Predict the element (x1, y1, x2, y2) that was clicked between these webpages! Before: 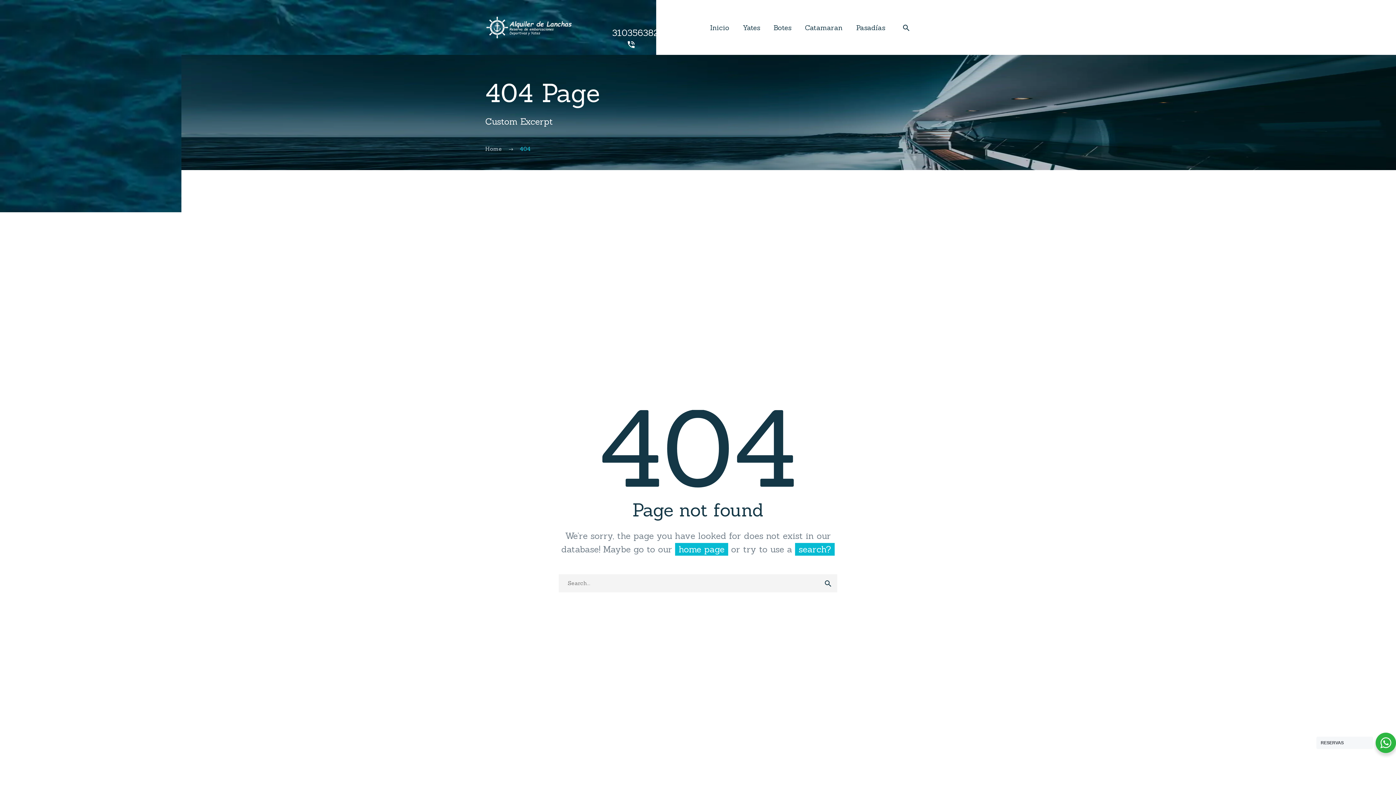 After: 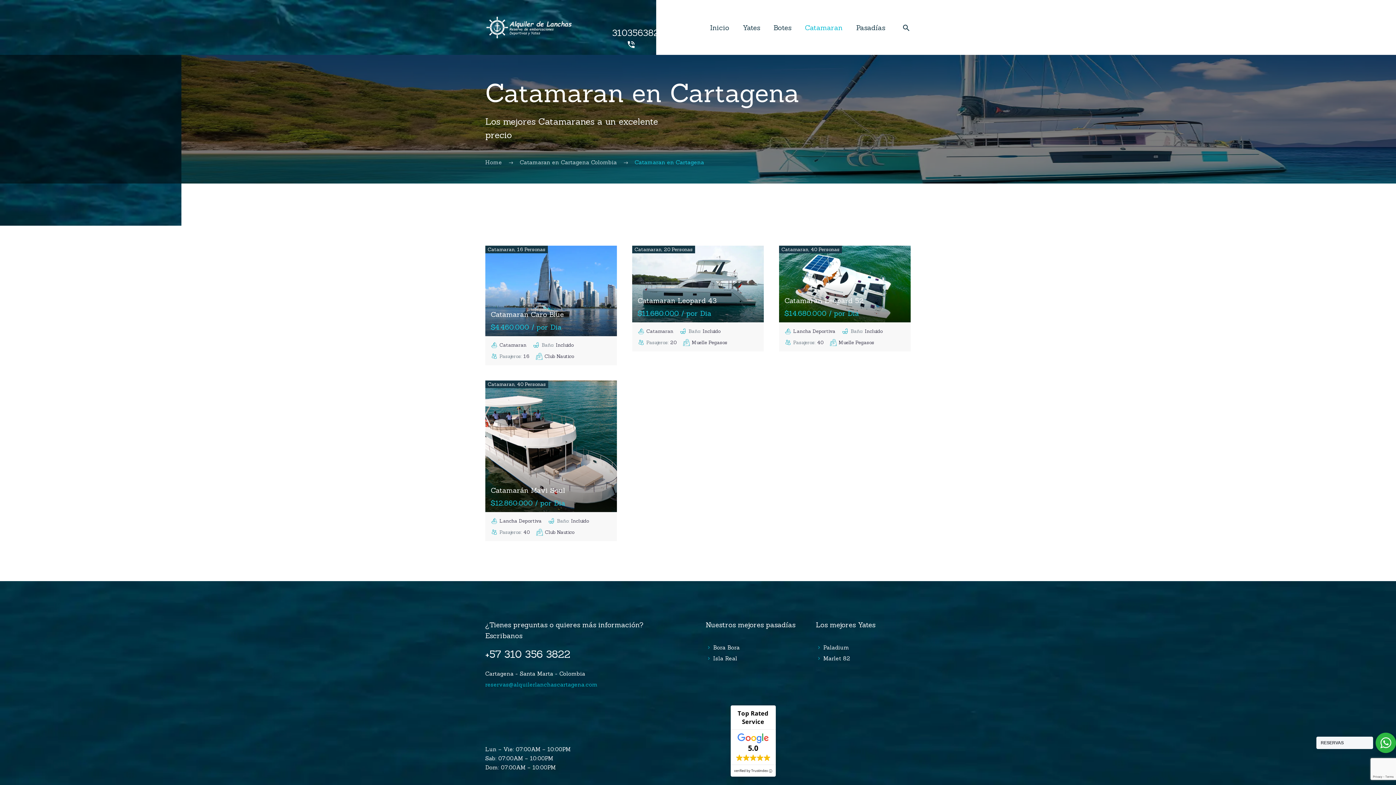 Action: label: Catamaran bbox: (799, 22, 848, 32)